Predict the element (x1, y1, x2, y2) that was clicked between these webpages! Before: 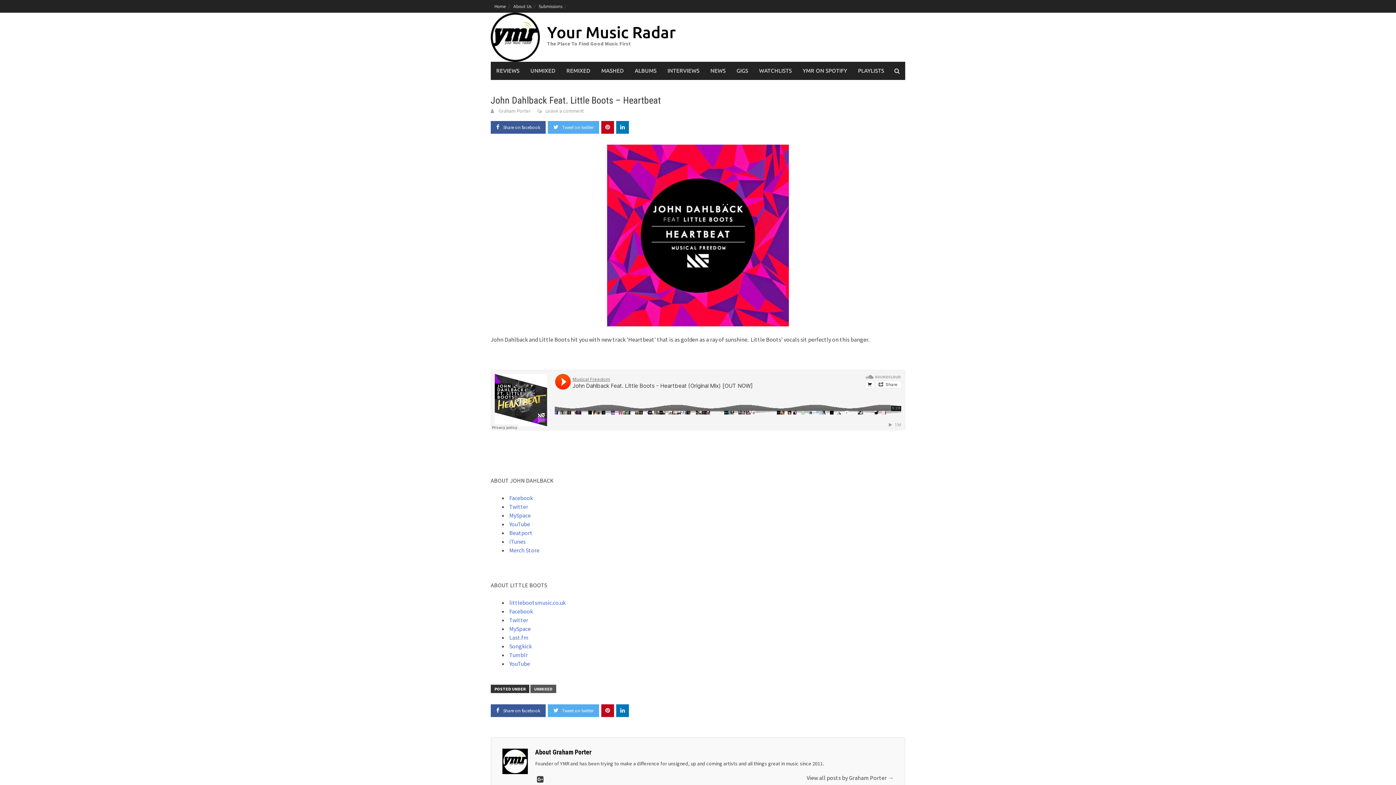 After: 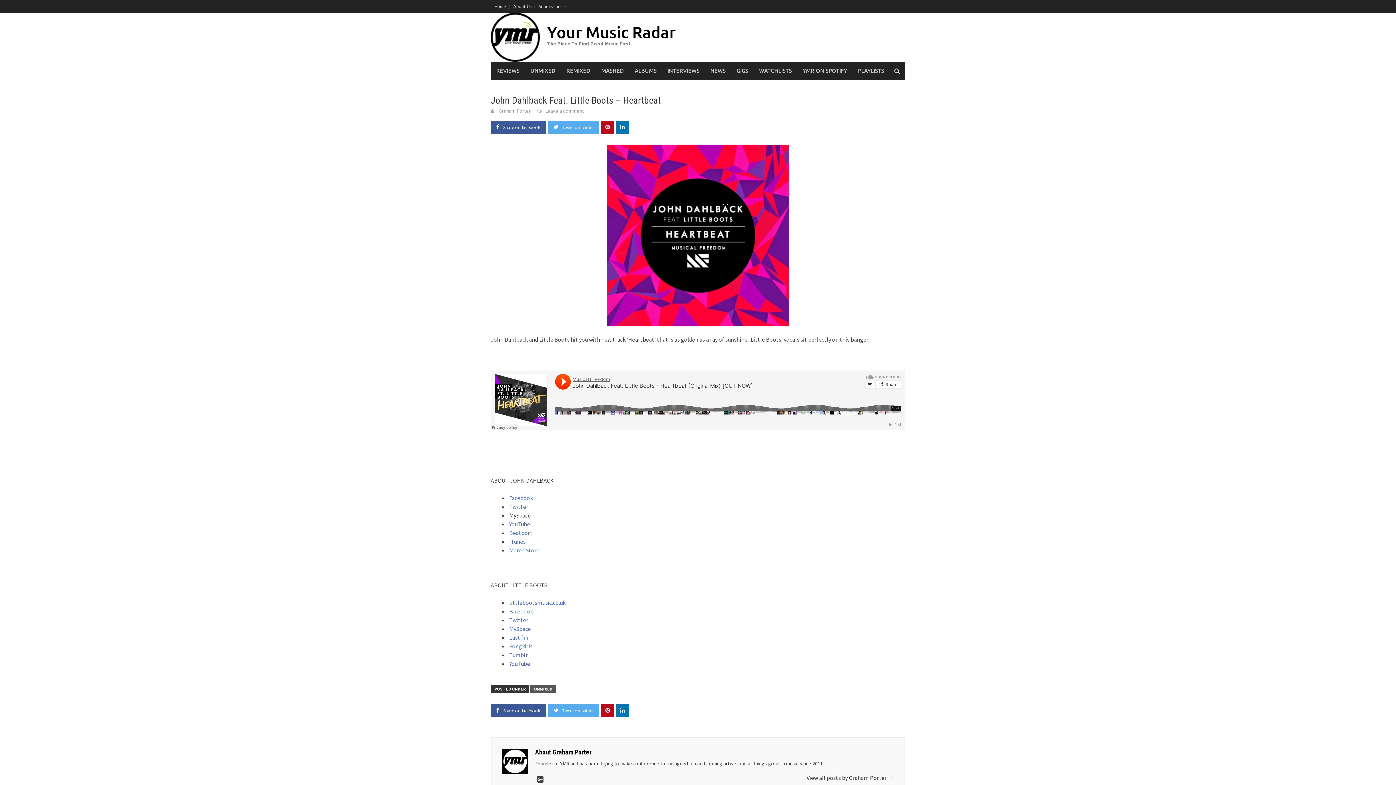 Action: bbox: (508, 512, 530, 519) label:  MySpace